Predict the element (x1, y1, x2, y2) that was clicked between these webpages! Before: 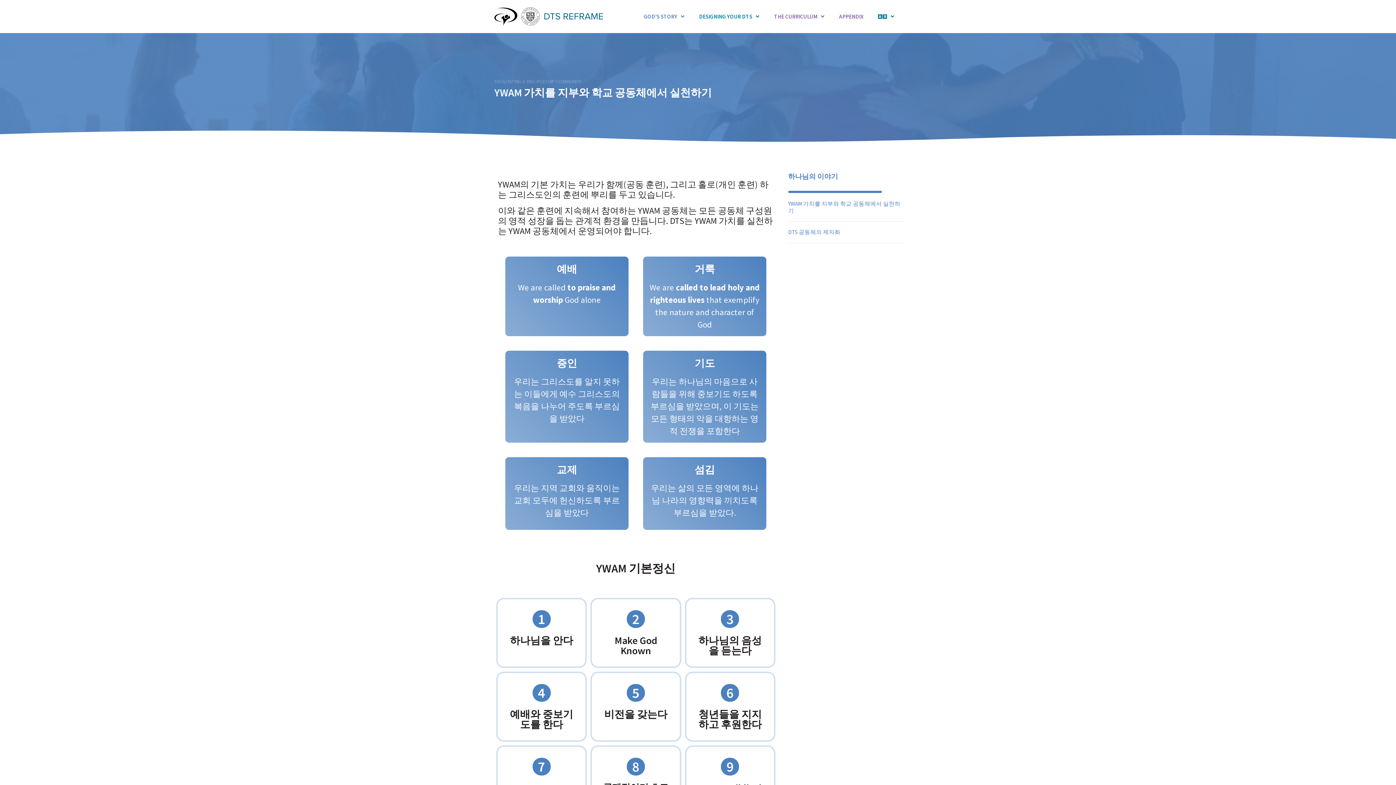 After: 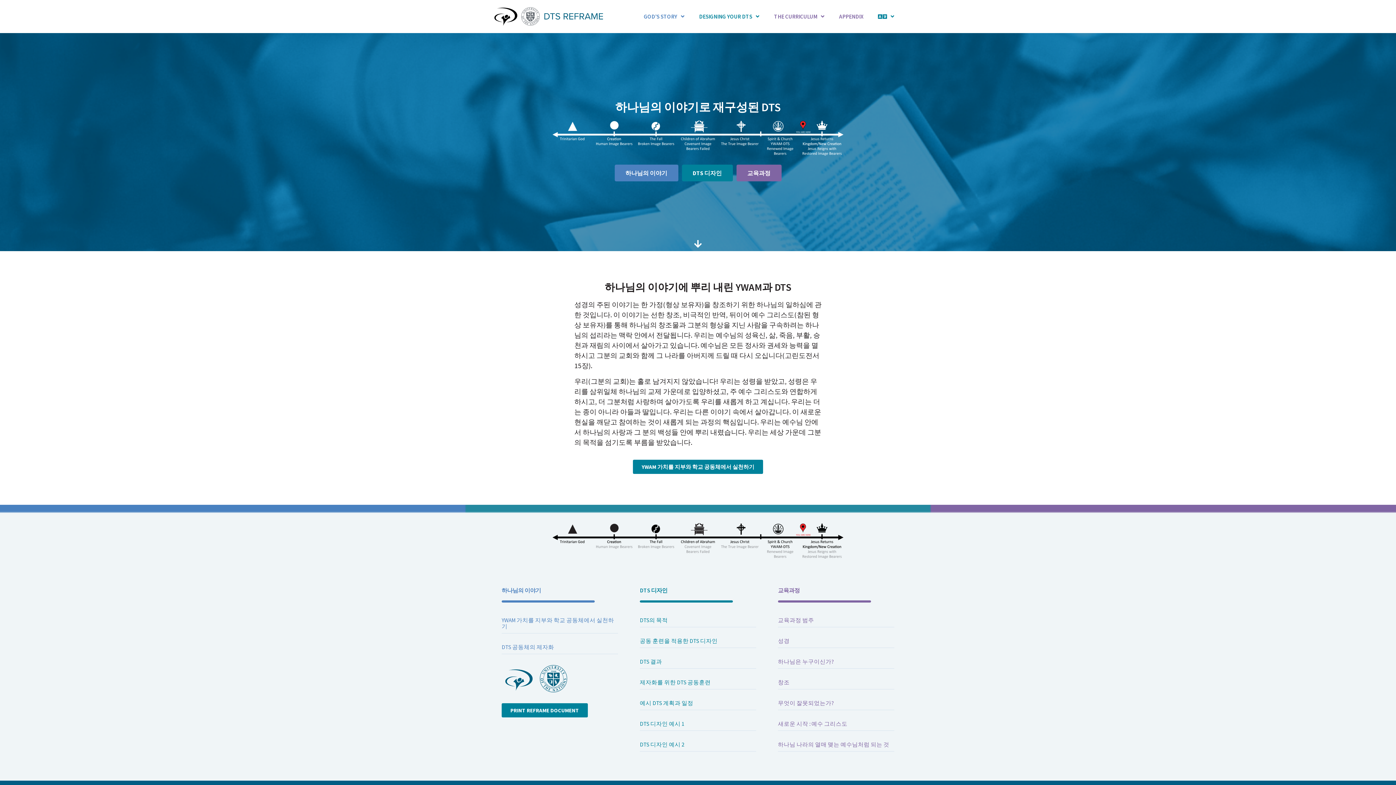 Action: bbox: (494, 7, 603, 25)